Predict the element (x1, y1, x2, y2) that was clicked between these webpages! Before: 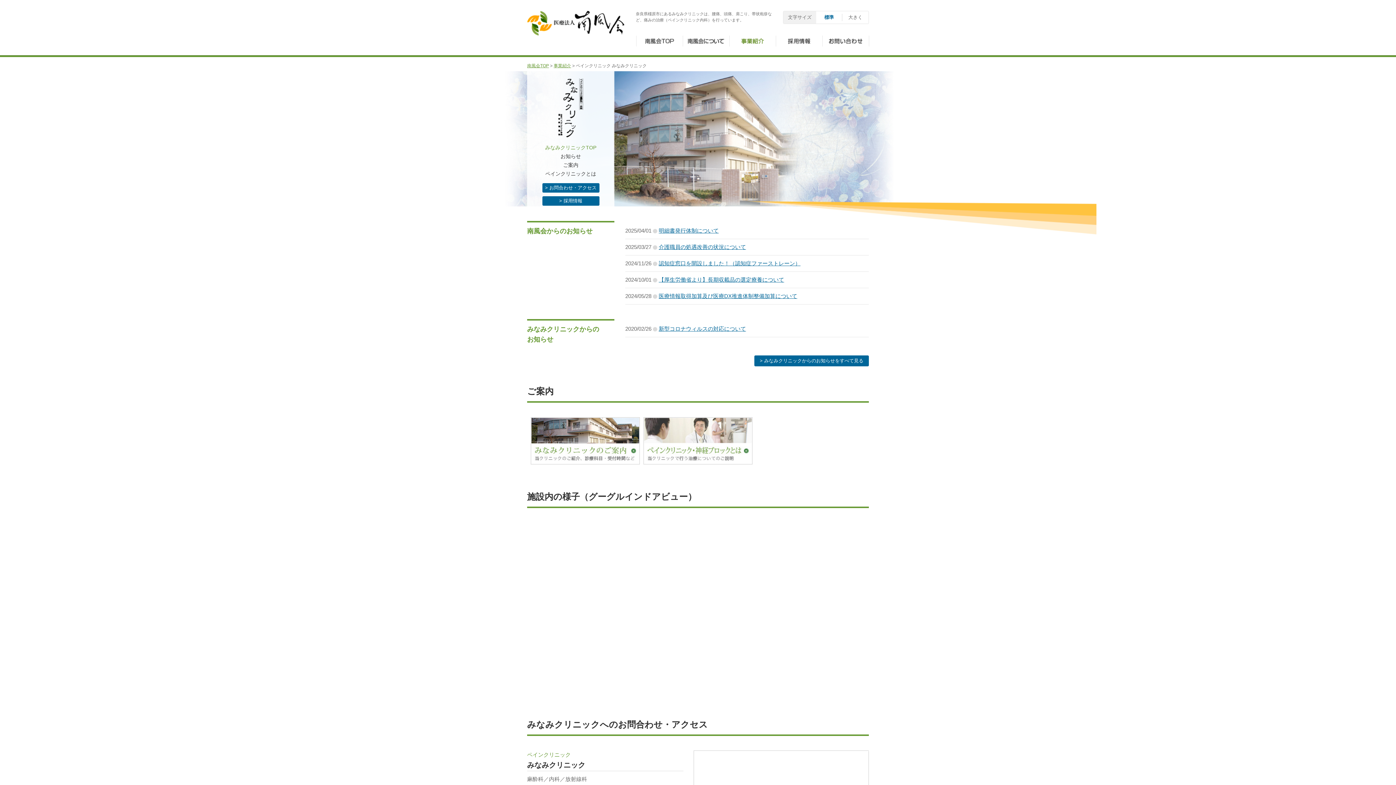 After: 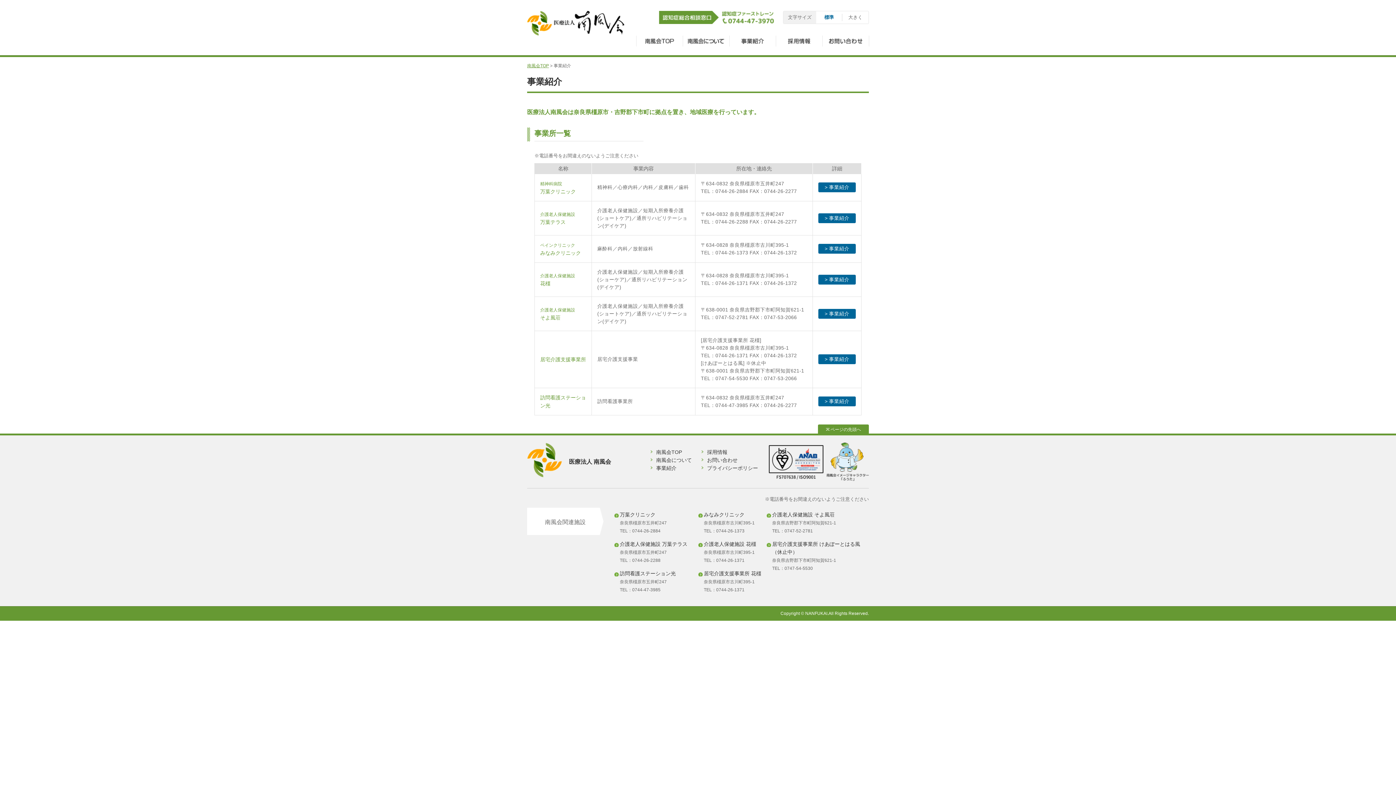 Action: bbox: (729, 38, 776, 45)